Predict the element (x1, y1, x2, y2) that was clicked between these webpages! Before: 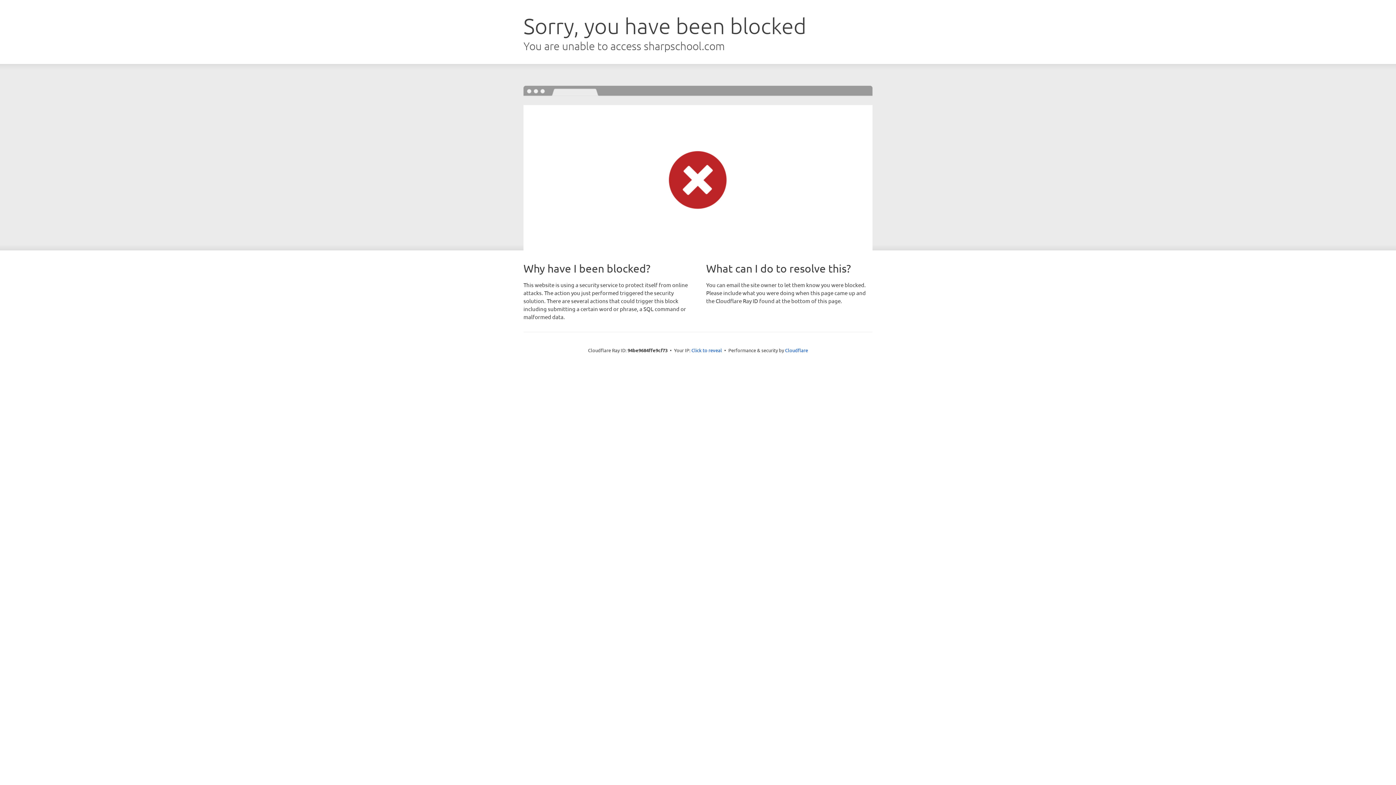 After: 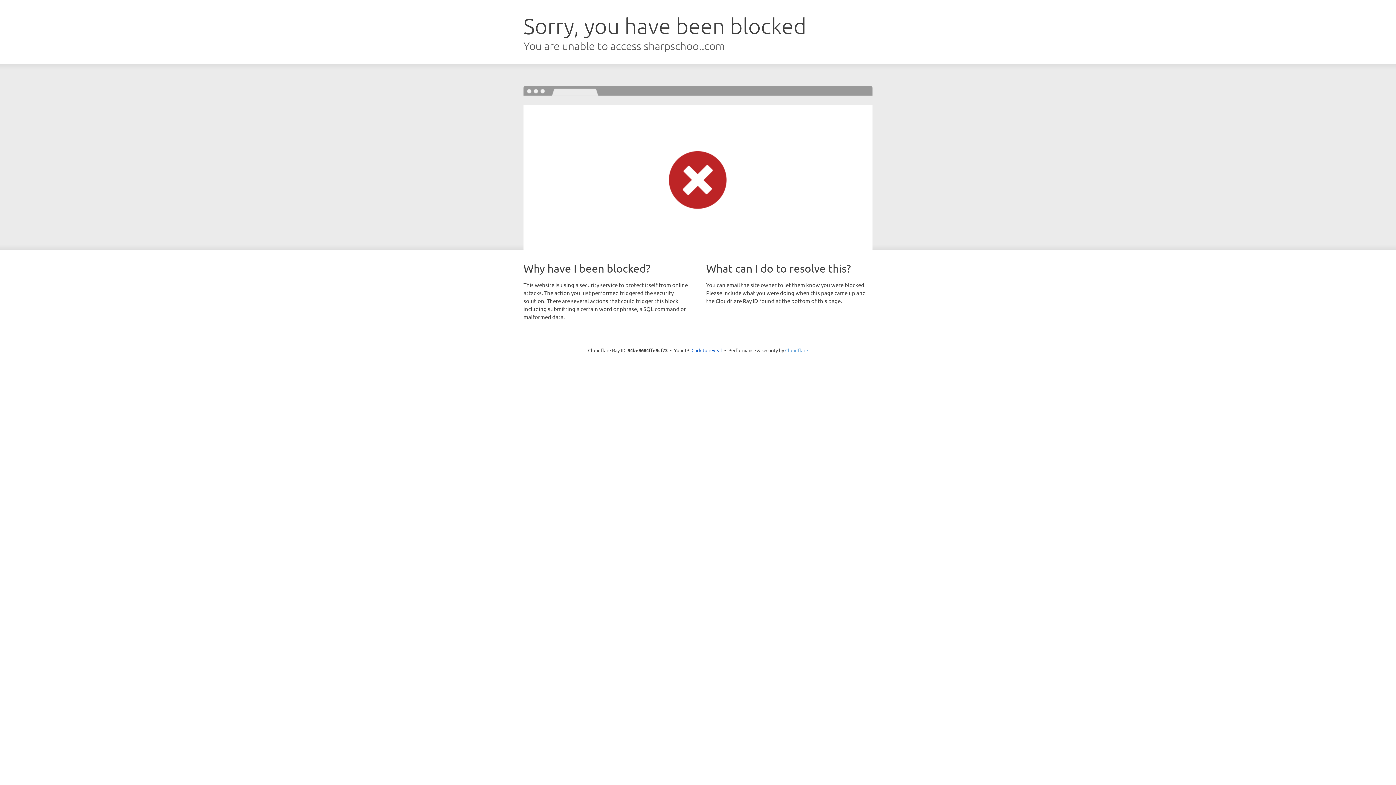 Action: bbox: (785, 347, 808, 353) label: Cloudflare